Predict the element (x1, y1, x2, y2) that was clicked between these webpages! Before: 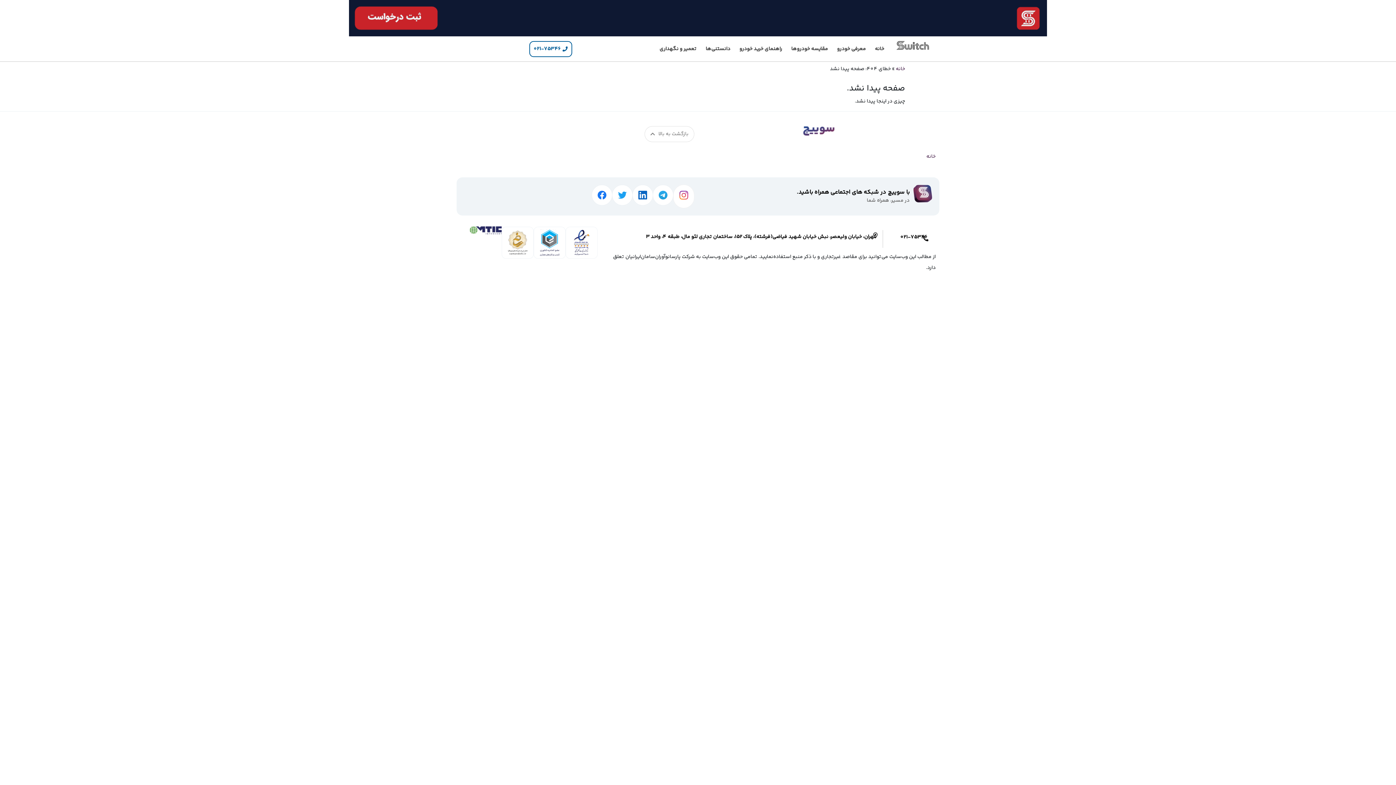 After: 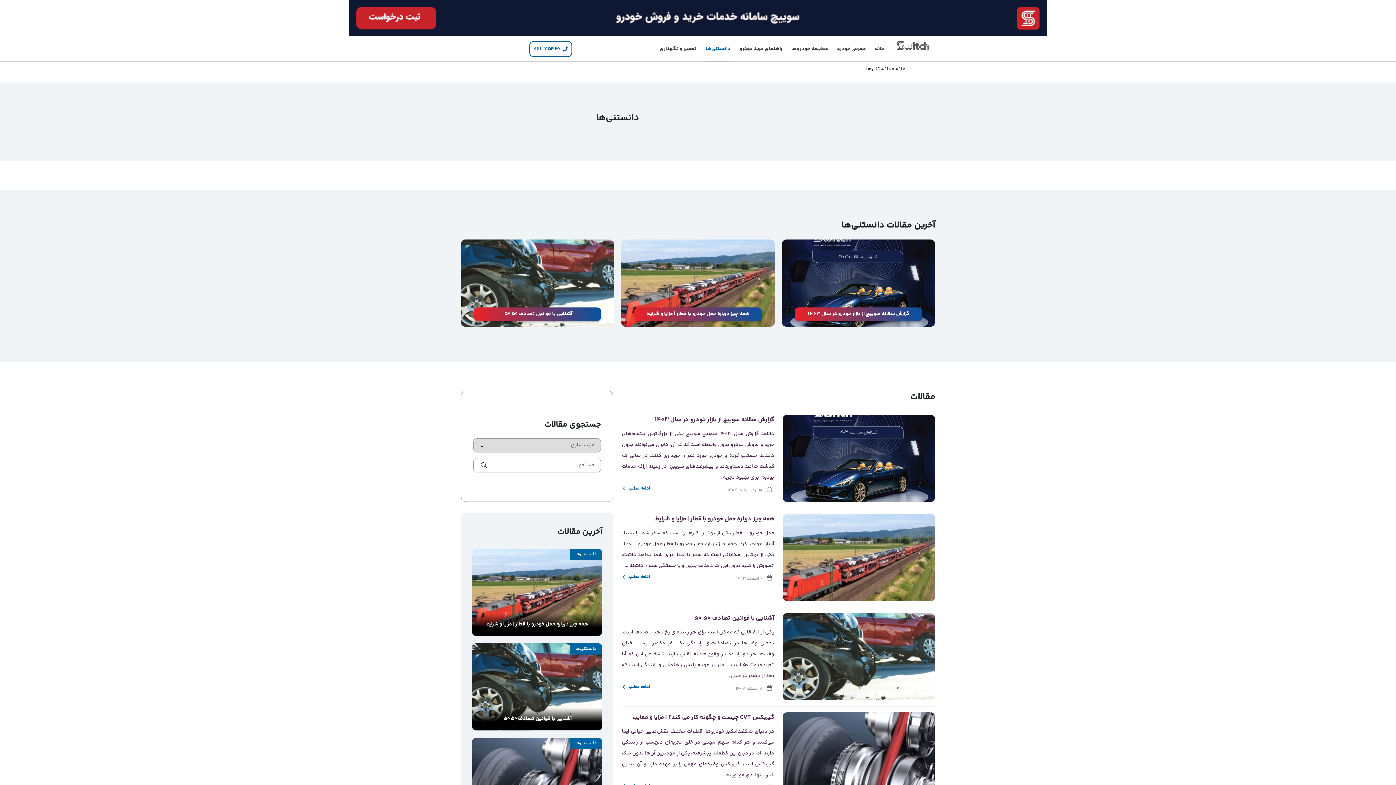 Action: label: دانستنی‌ها bbox: (705, 45, 730, 53)